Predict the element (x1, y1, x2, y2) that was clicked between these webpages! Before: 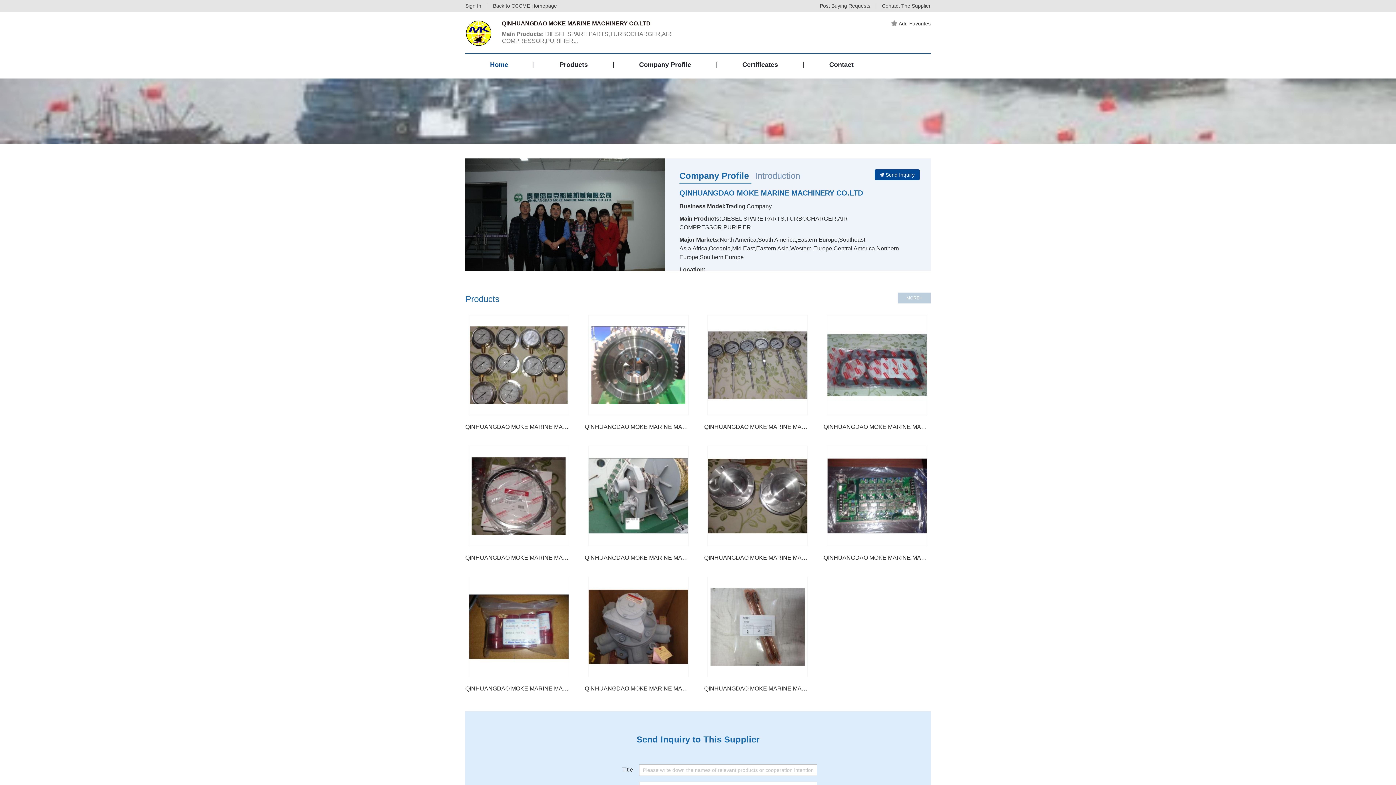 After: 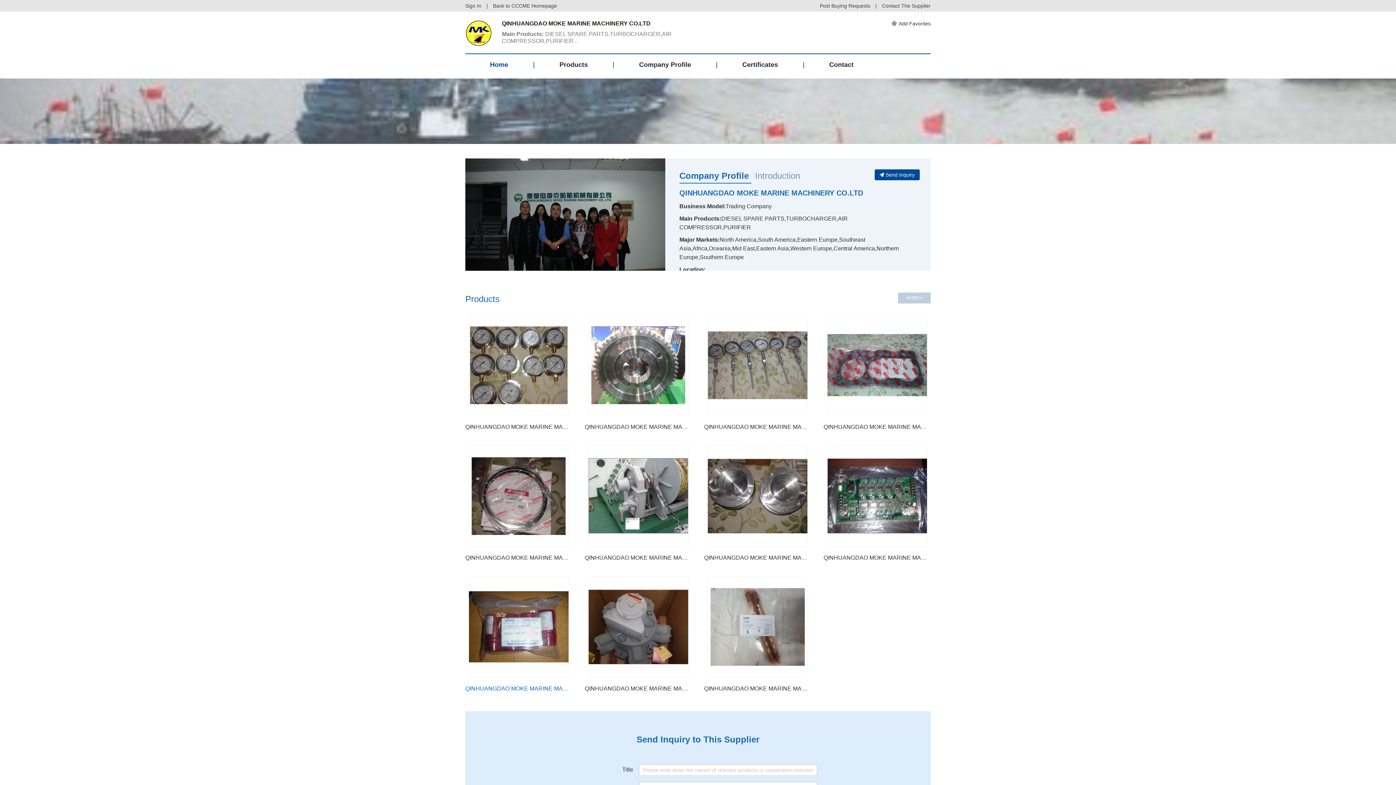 Action: bbox: (468, 577, 569, 677)